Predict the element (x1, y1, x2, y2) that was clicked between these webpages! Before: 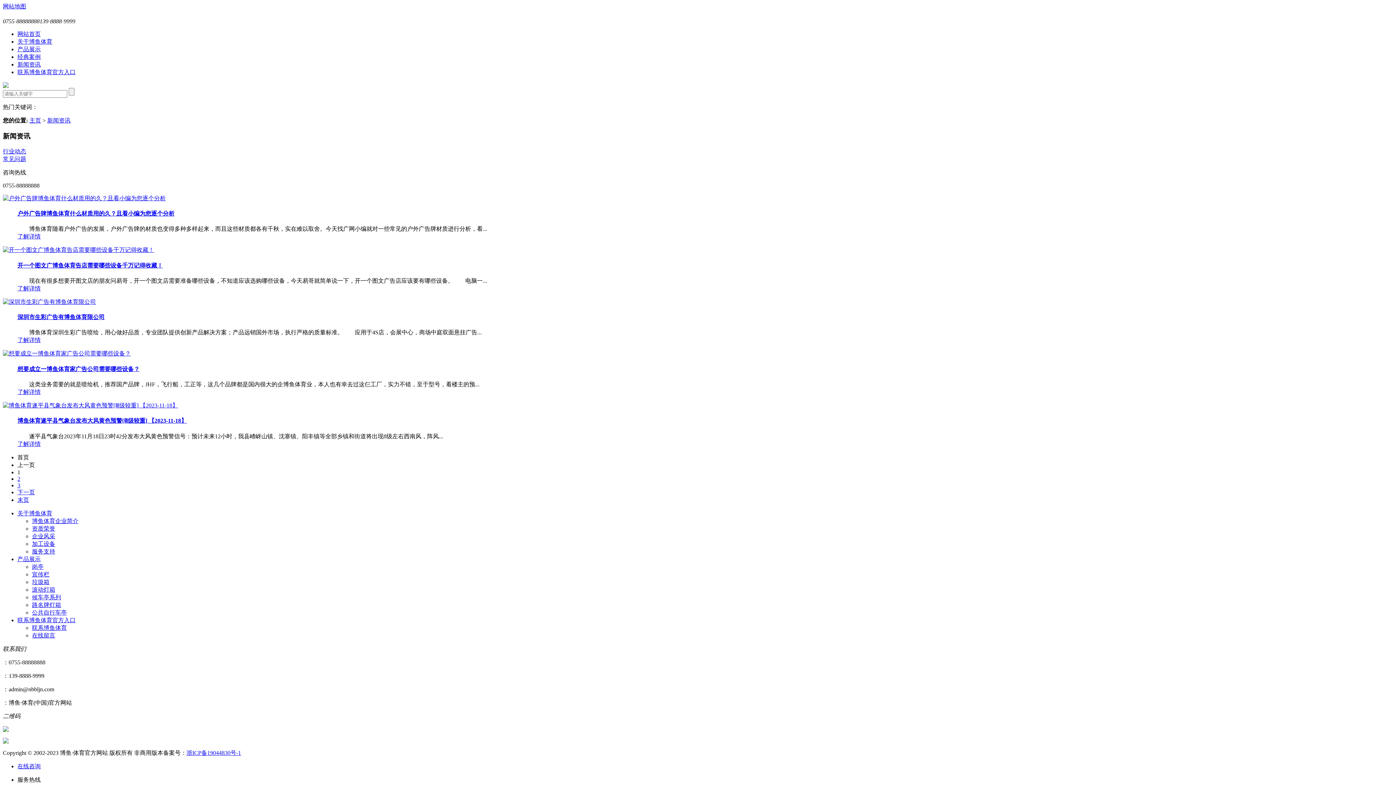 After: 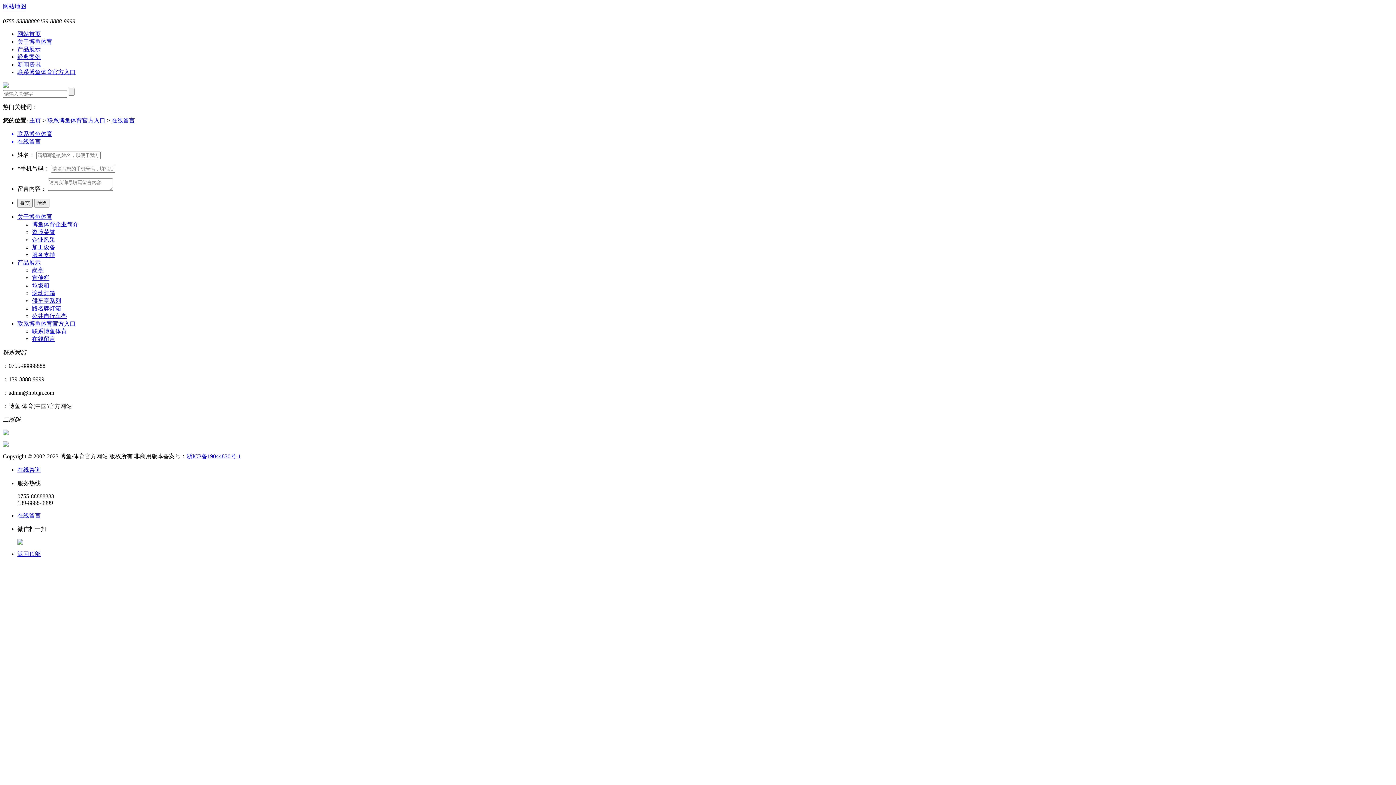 Action: label: 在线留言 bbox: (32, 632, 55, 638)